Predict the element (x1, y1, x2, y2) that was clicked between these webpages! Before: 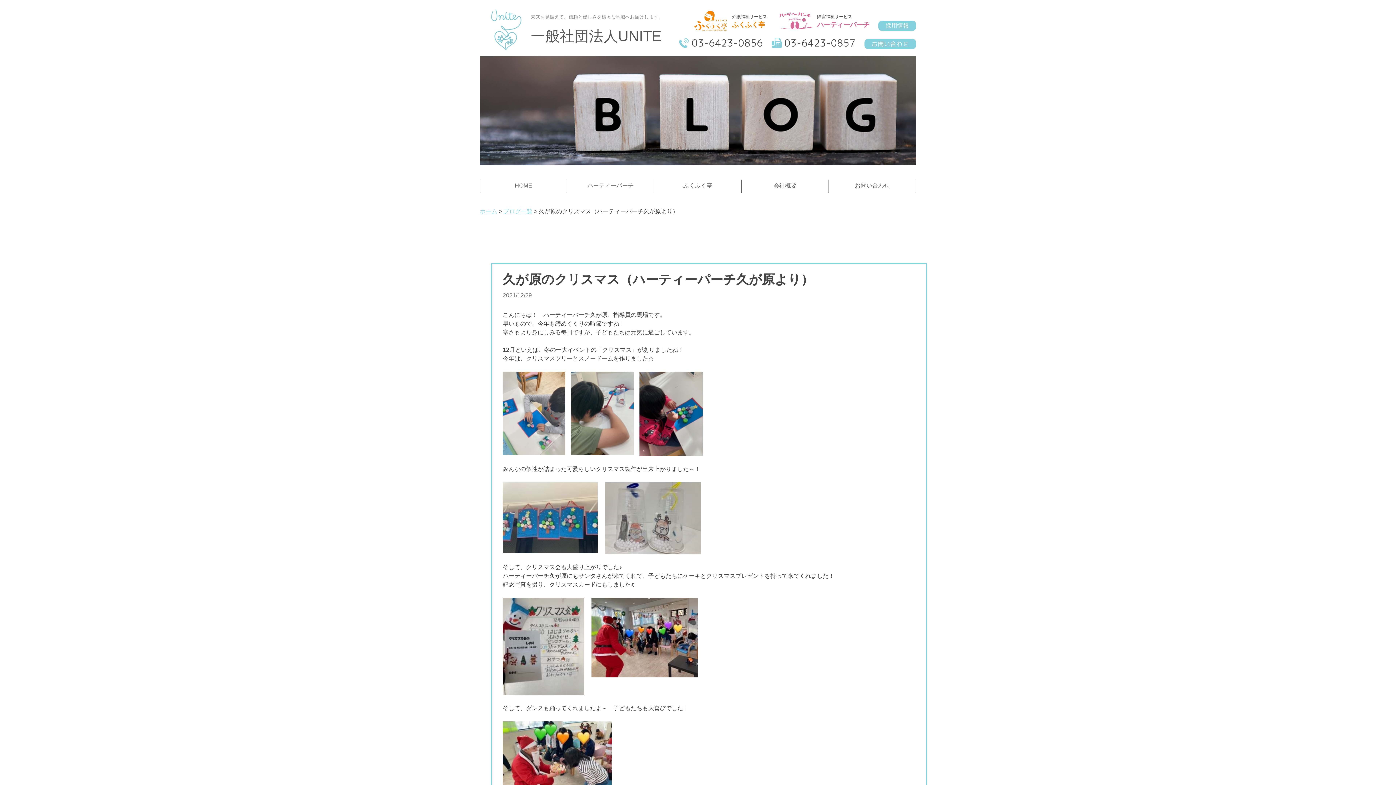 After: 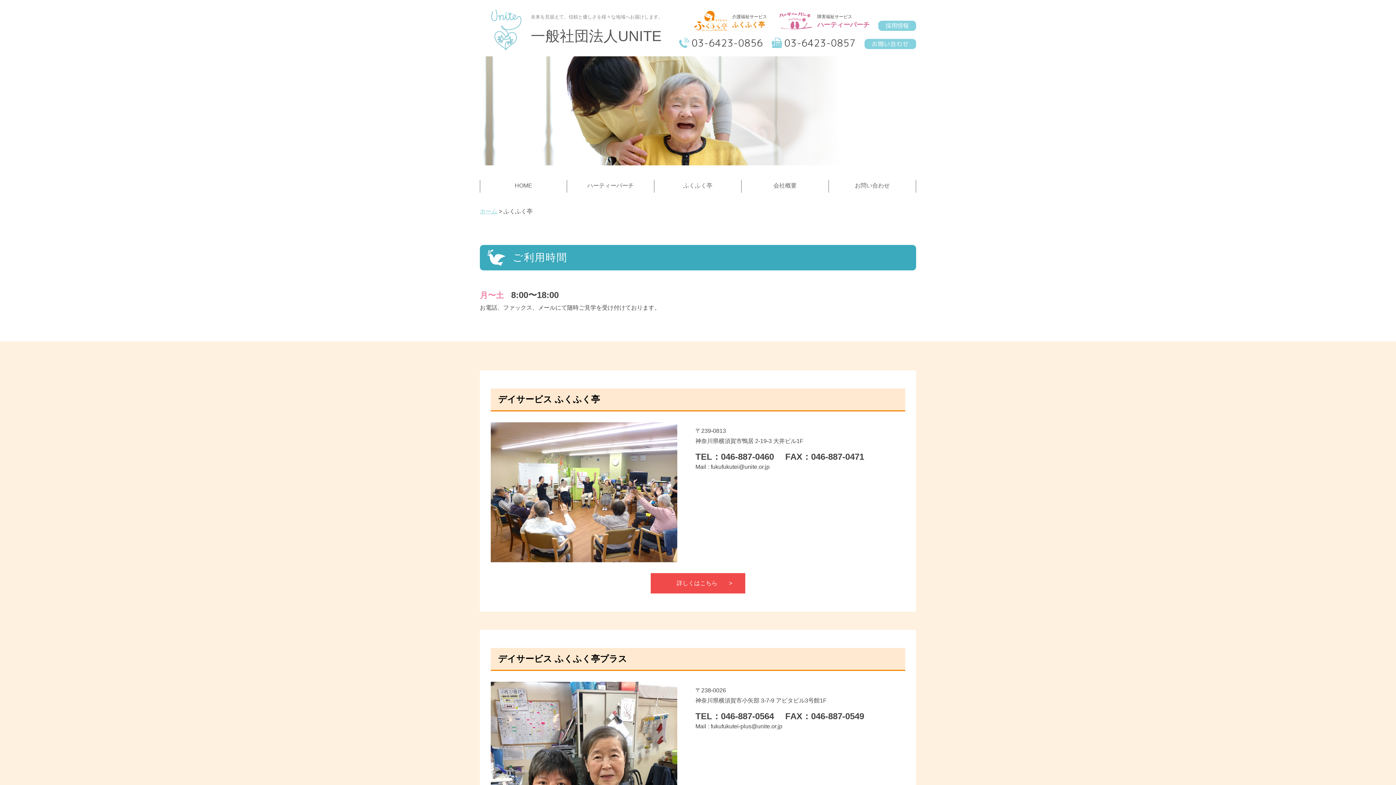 Action: label: ふくふく亭 bbox: (654, 180, 741, 192)